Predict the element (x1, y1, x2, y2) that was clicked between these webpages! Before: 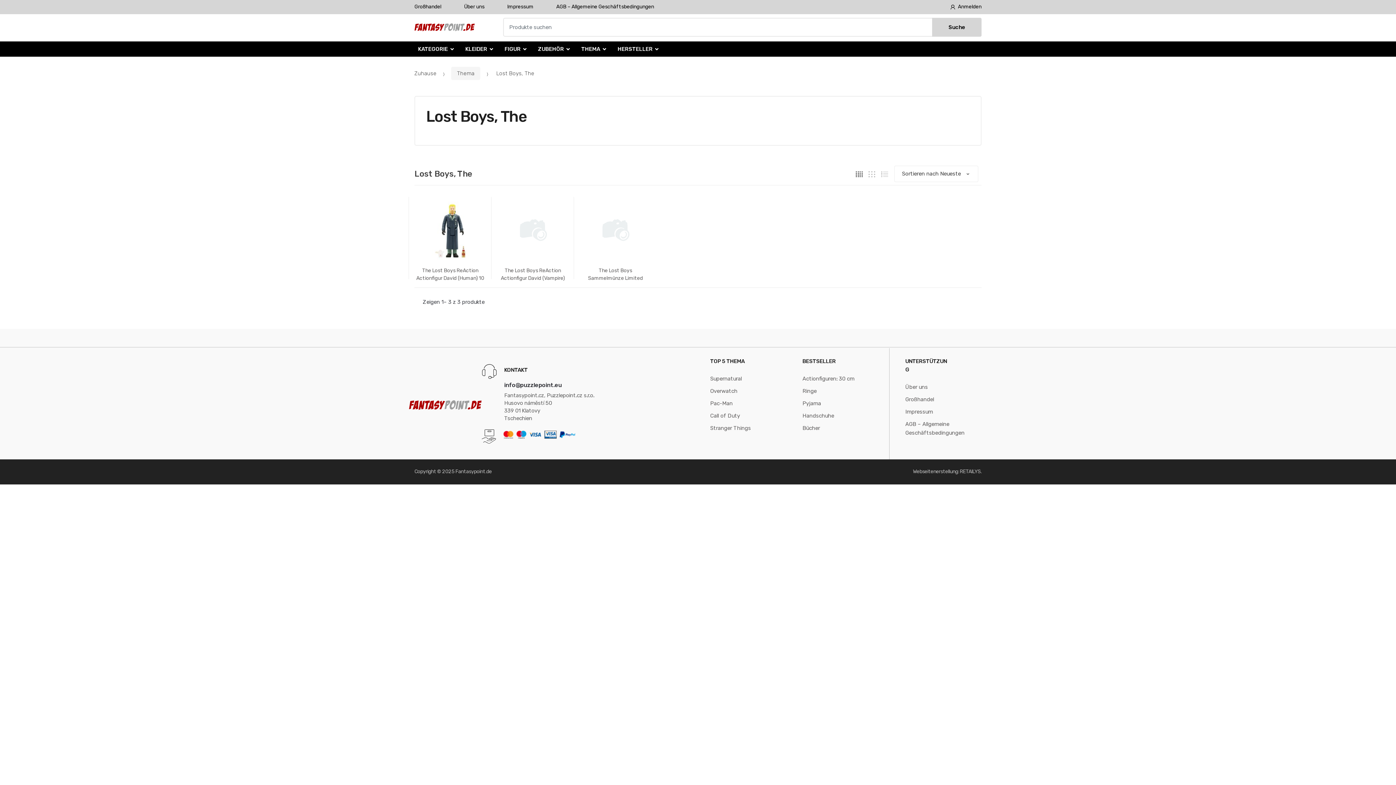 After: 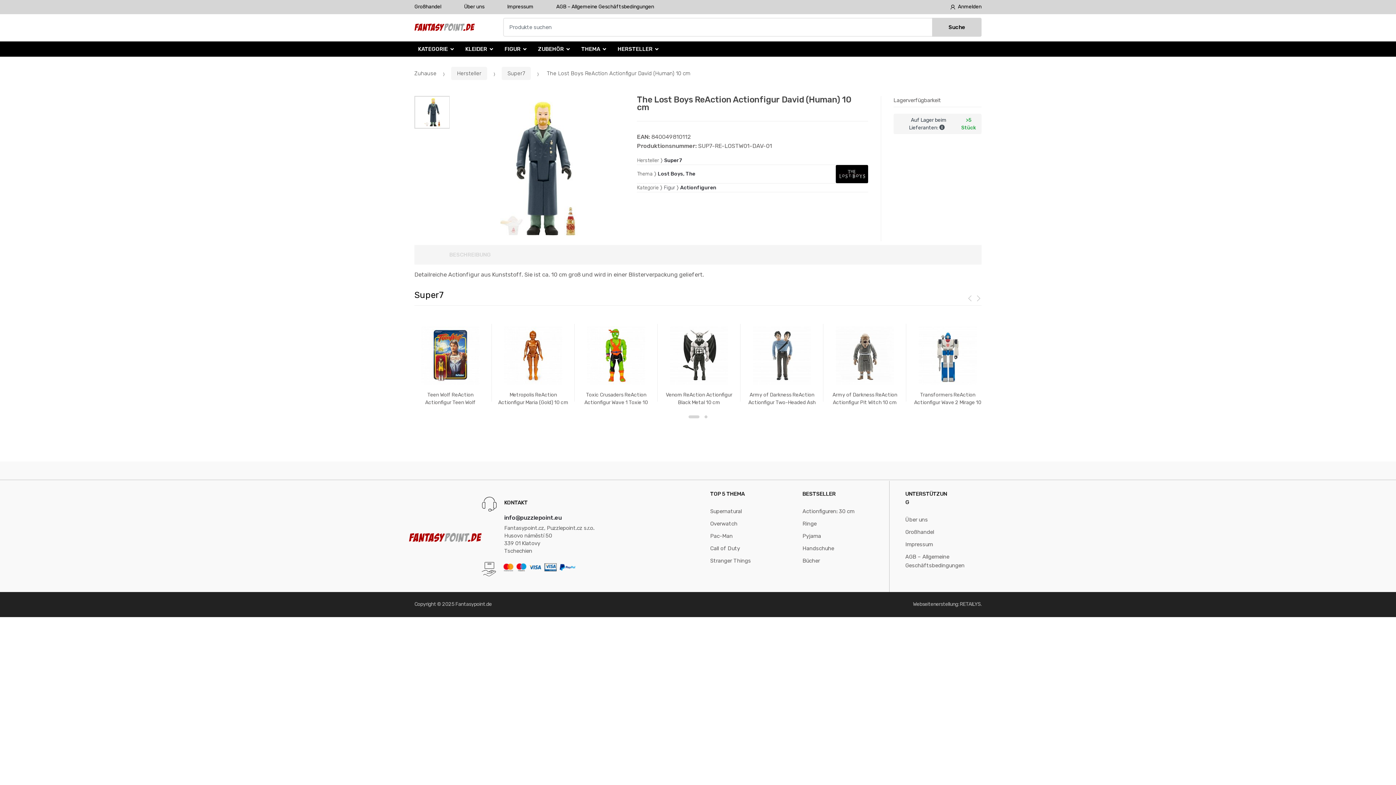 Action: bbox: (415, 195, 485, 281) label: The Lost Boys ReAction Actionfigur David (Human) 10 cm